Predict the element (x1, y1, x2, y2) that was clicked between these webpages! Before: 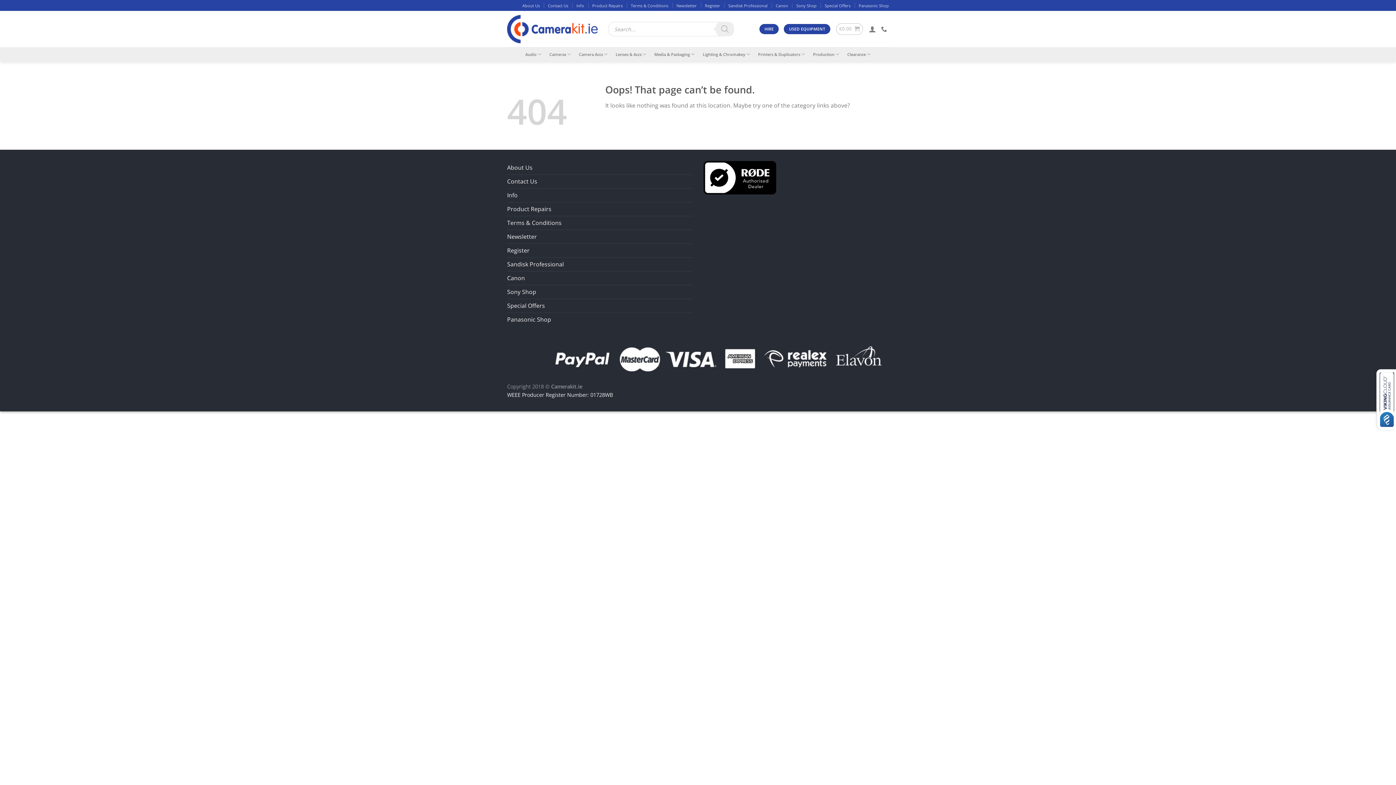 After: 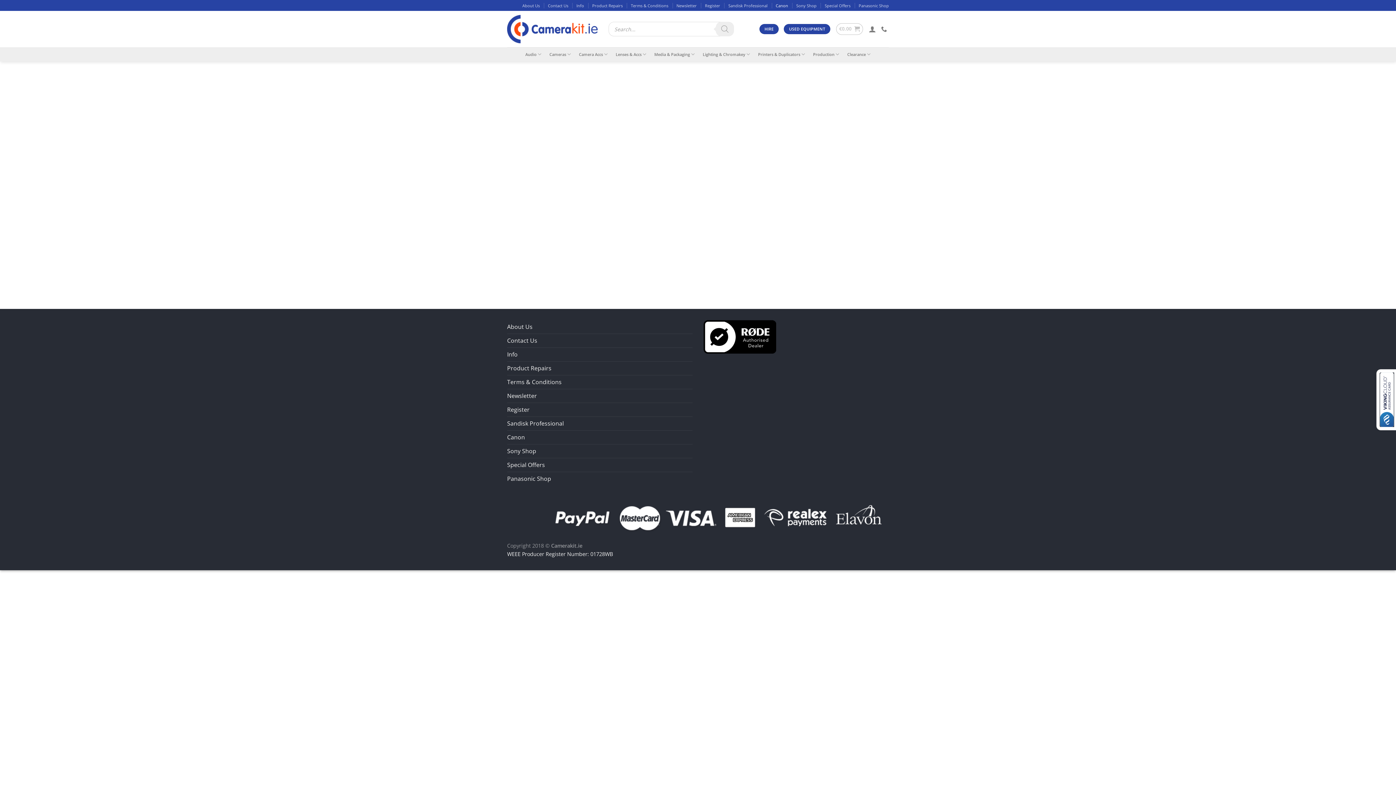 Action: label: Canon bbox: (507, 271, 525, 285)